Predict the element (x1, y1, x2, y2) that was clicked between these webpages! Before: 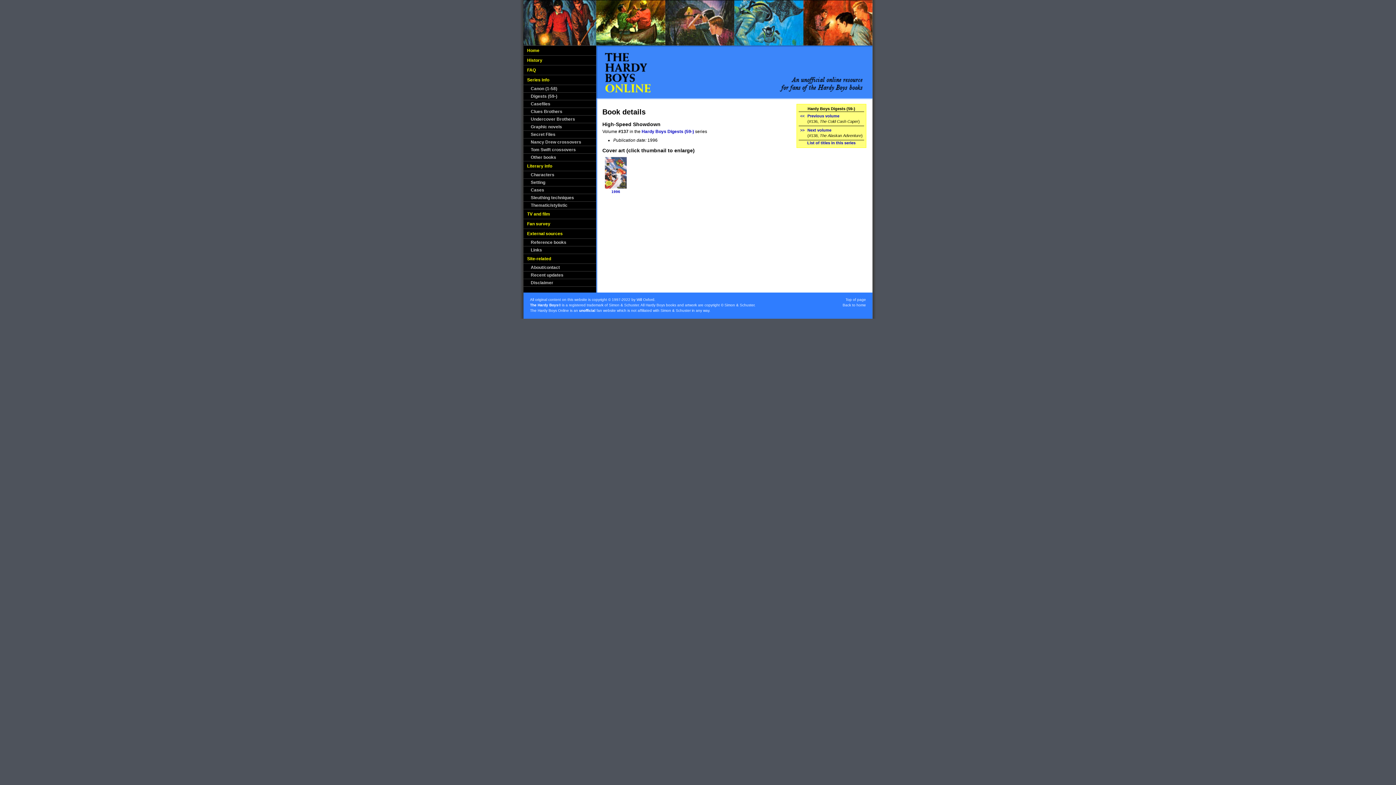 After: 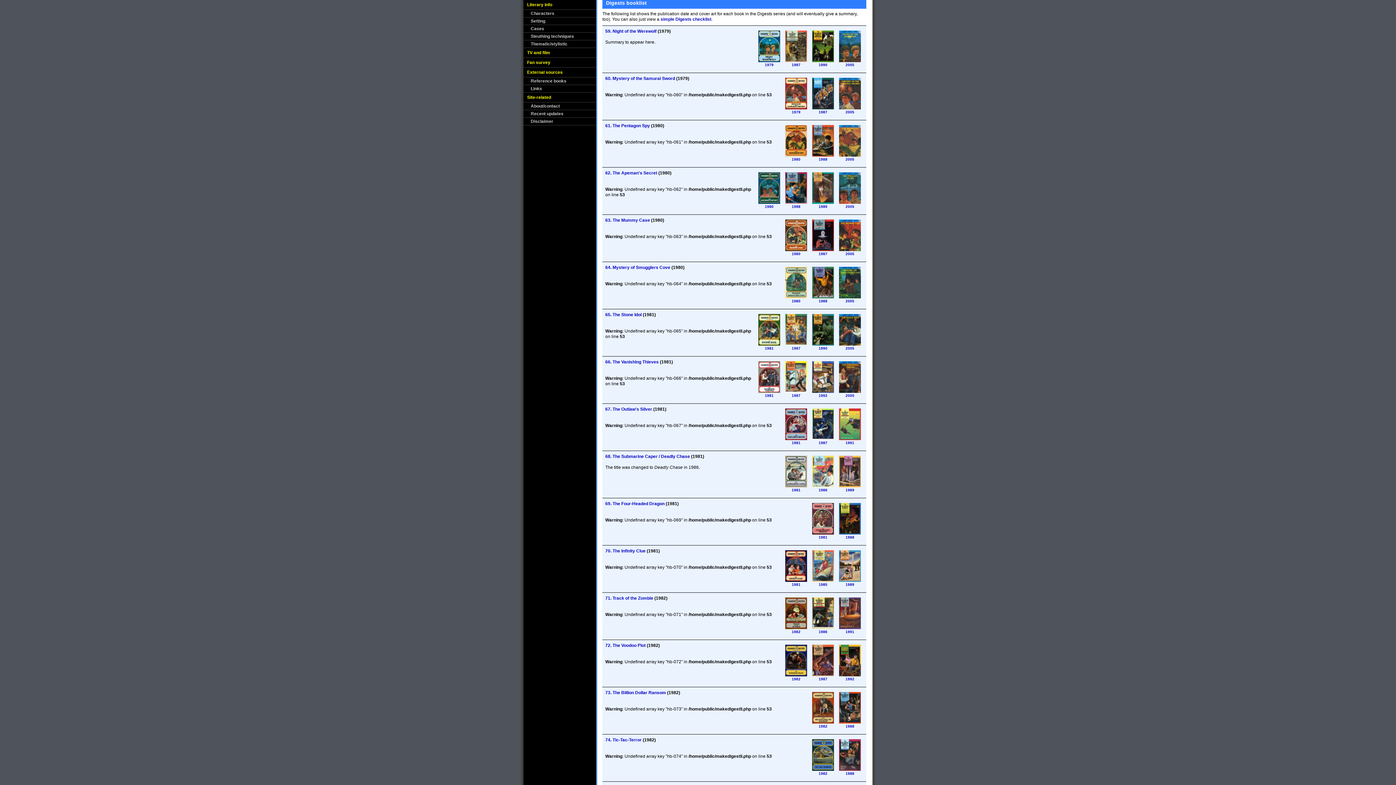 Action: bbox: (807, 140, 855, 145) label: List of titles in this series